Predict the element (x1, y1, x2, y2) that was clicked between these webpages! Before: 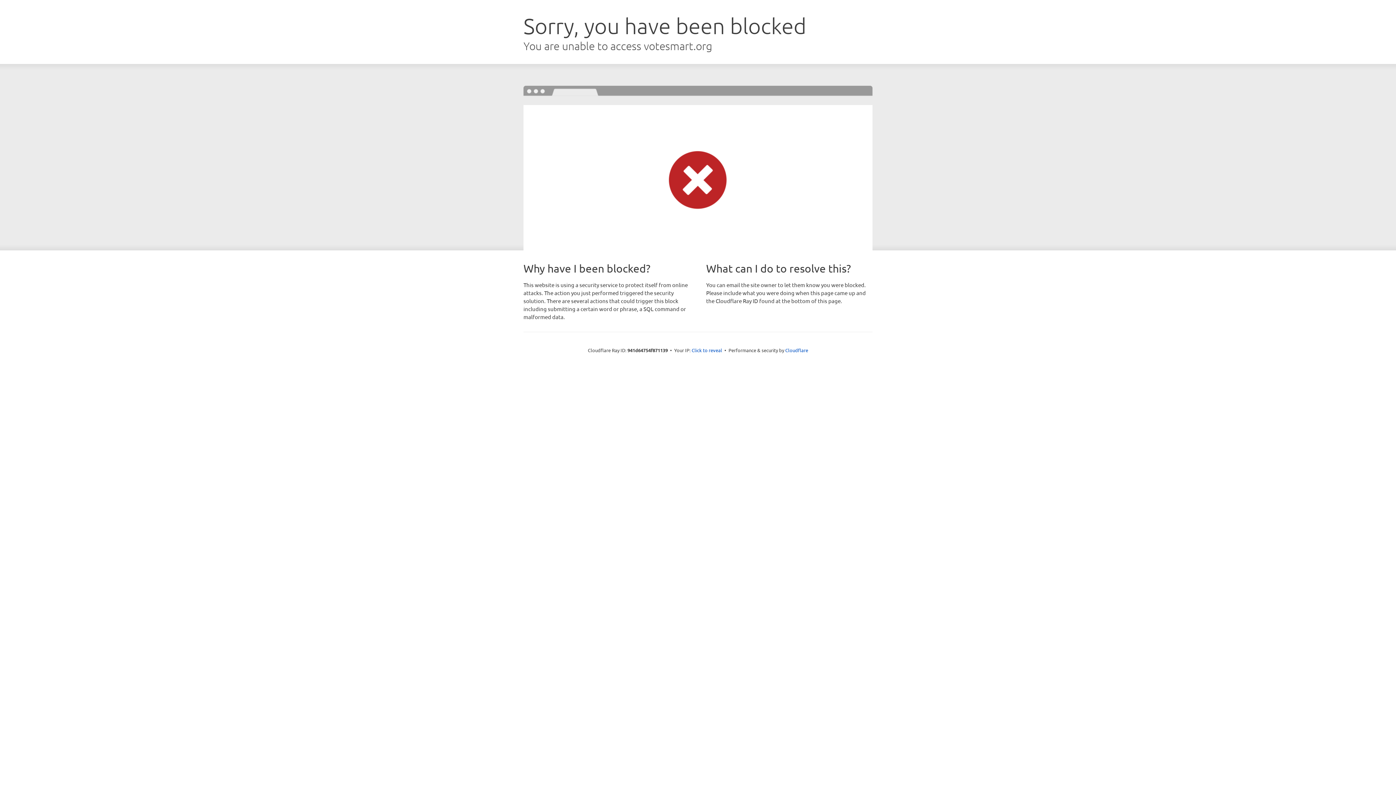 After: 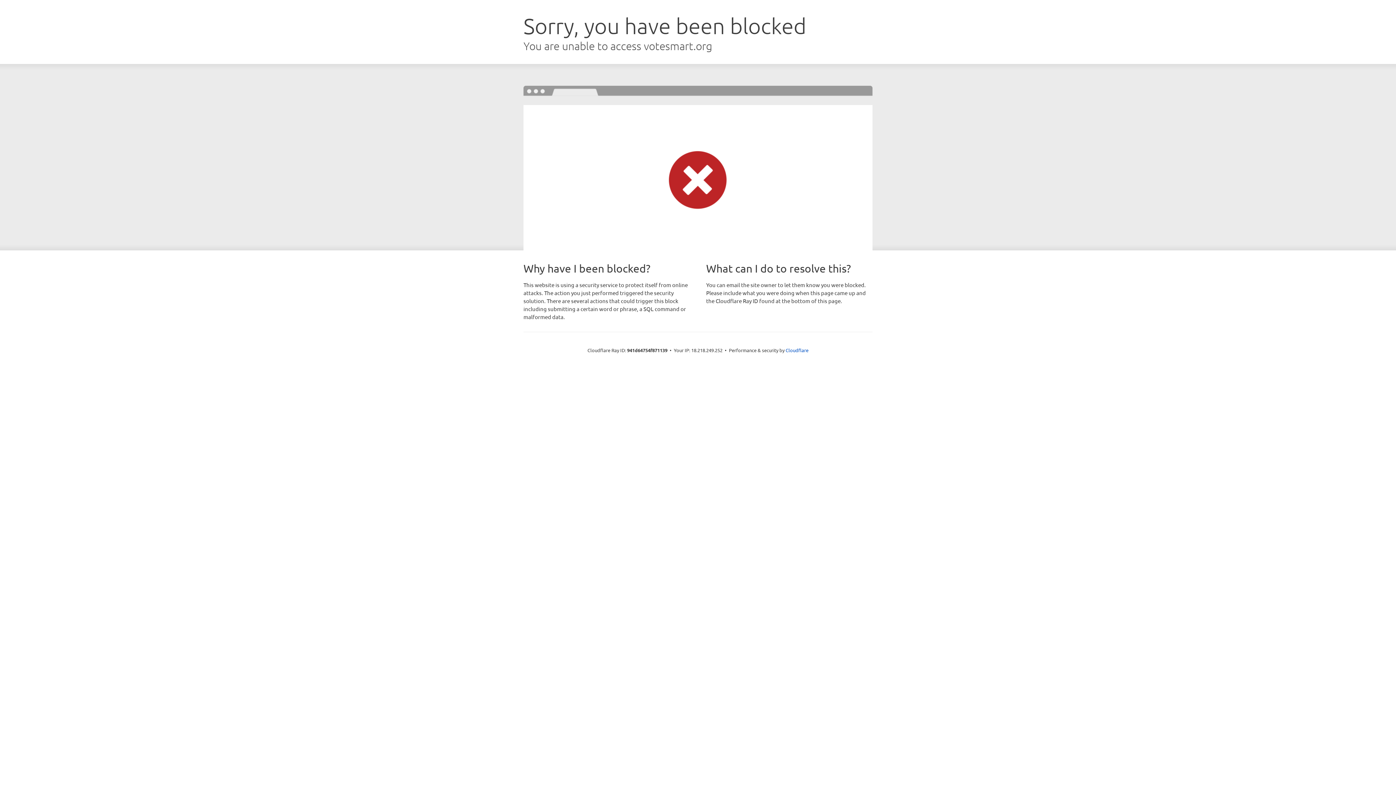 Action: label: Click to reveal bbox: (691, 346, 722, 353)